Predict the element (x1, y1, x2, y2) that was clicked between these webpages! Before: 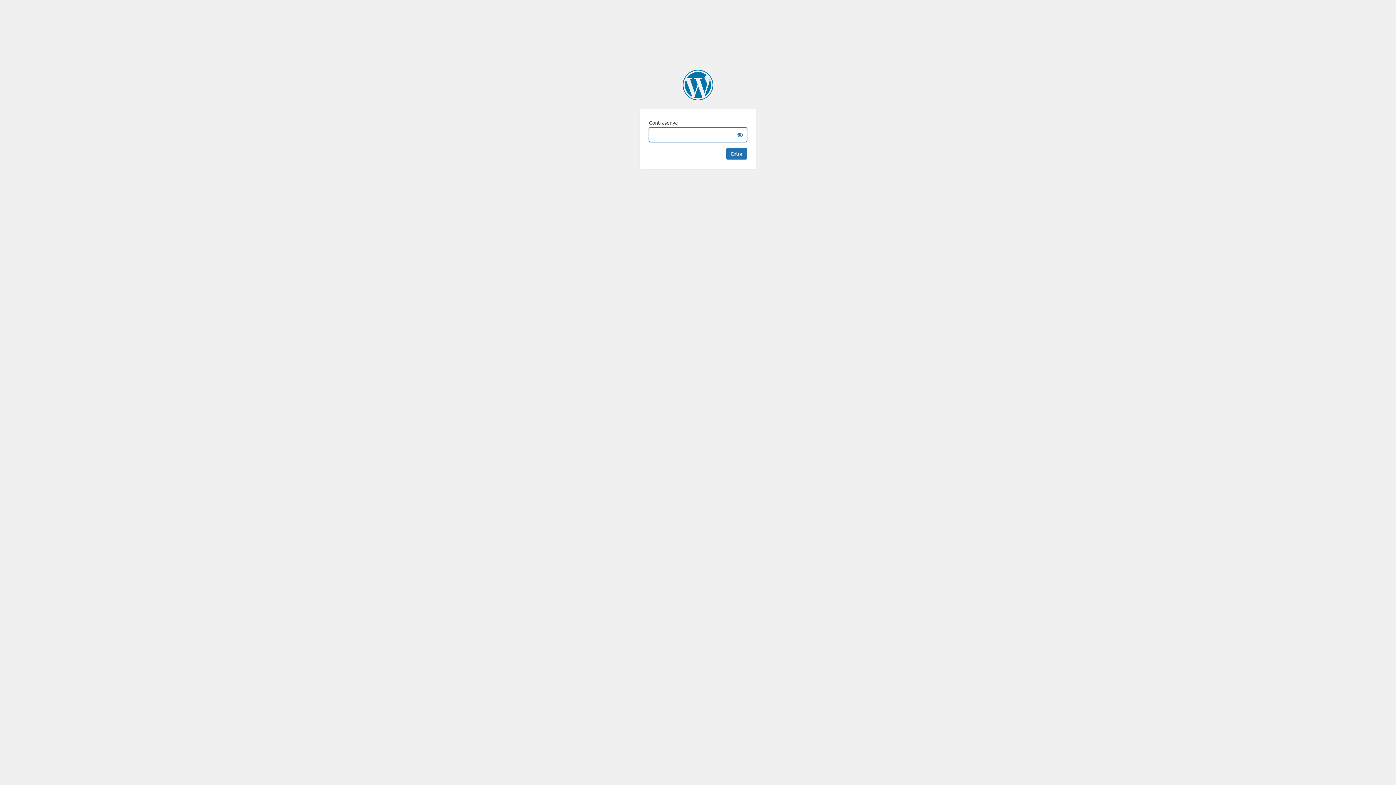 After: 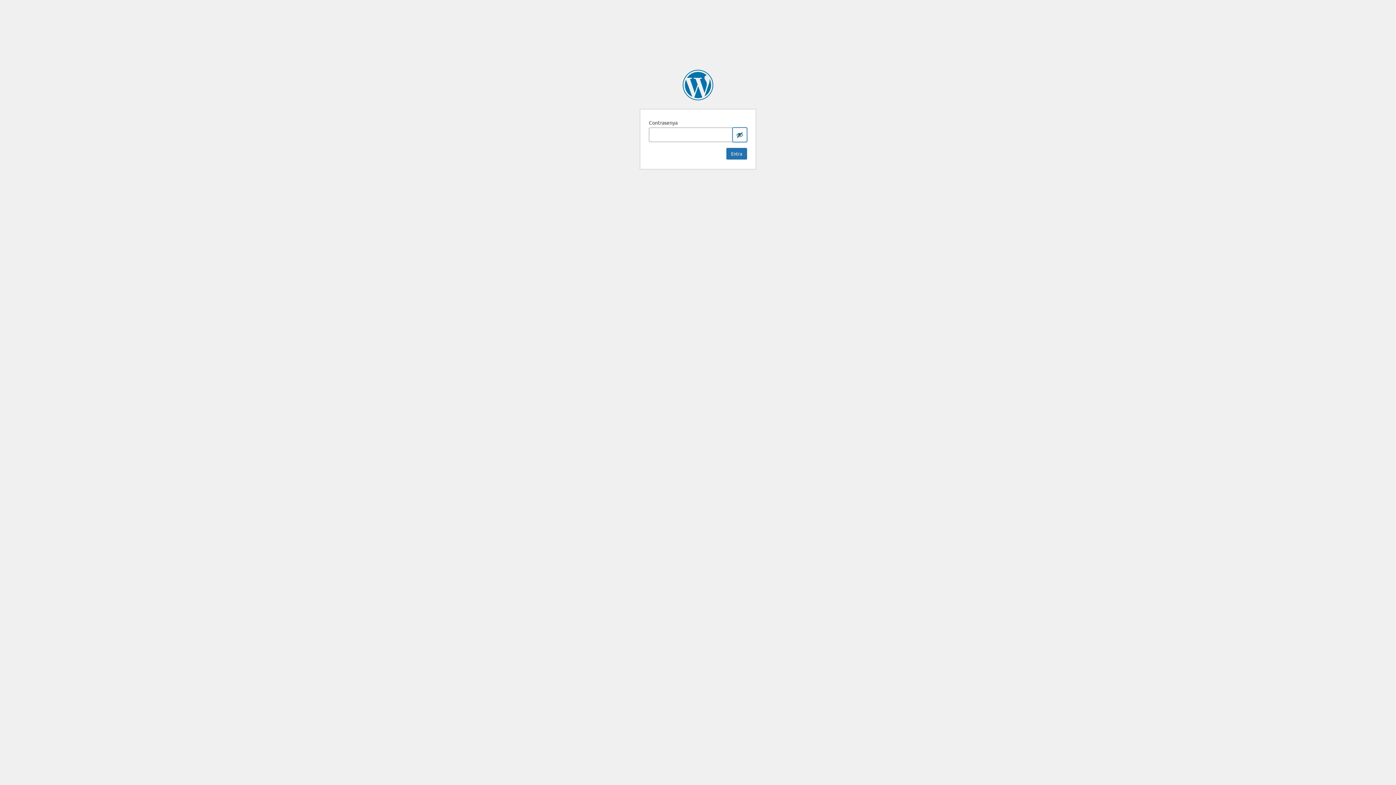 Action: label: Show password bbox: (732, 127, 747, 142)